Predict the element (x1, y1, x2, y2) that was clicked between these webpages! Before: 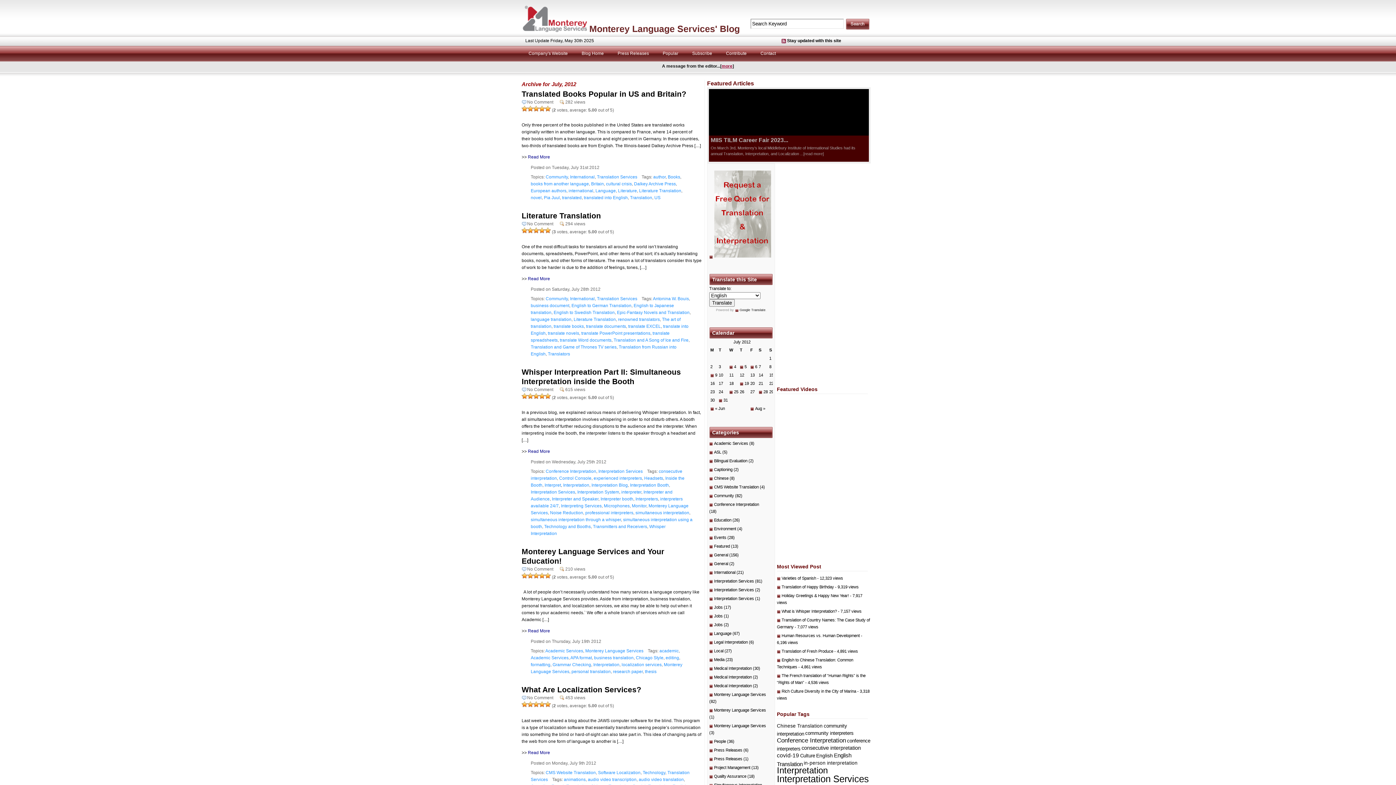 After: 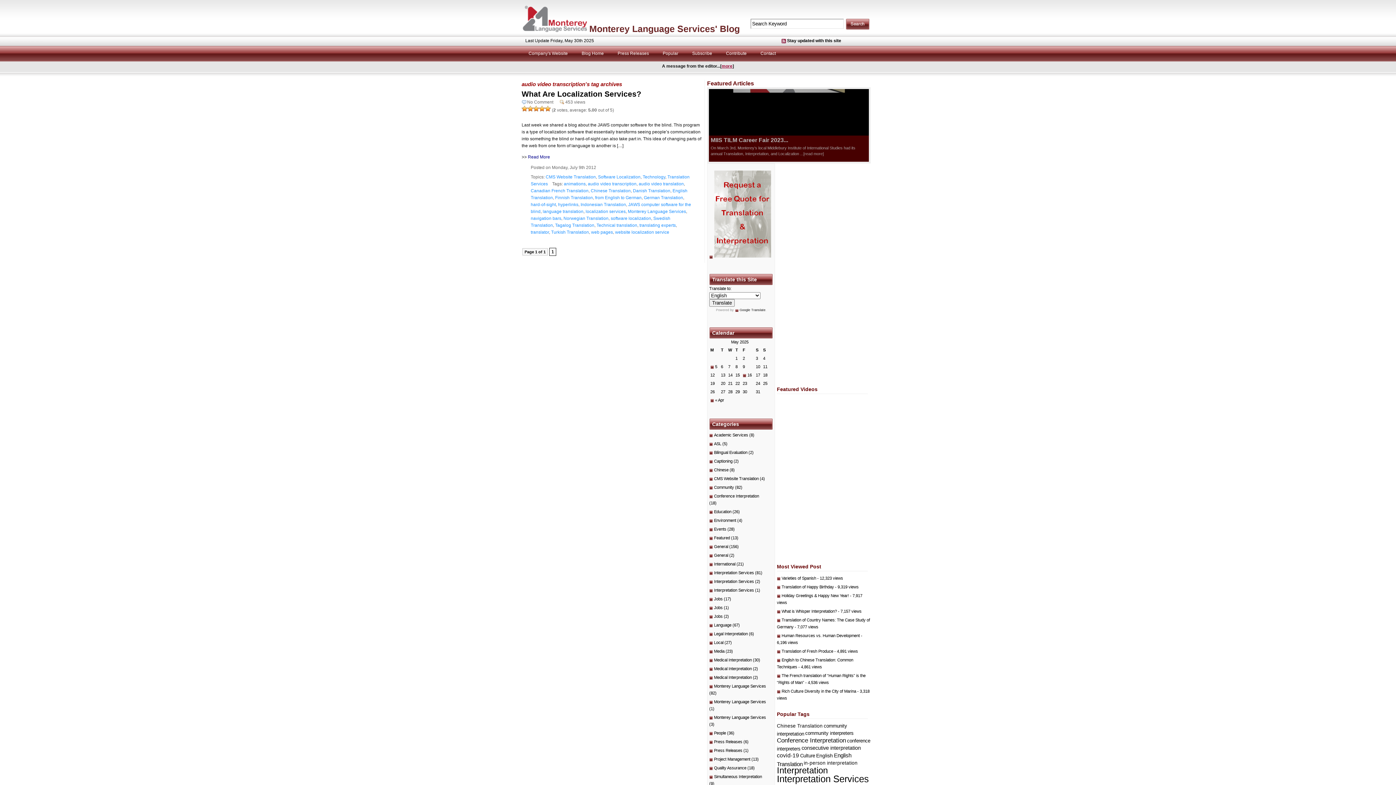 Action: label: audio video transcription bbox: (588, 777, 636, 782)